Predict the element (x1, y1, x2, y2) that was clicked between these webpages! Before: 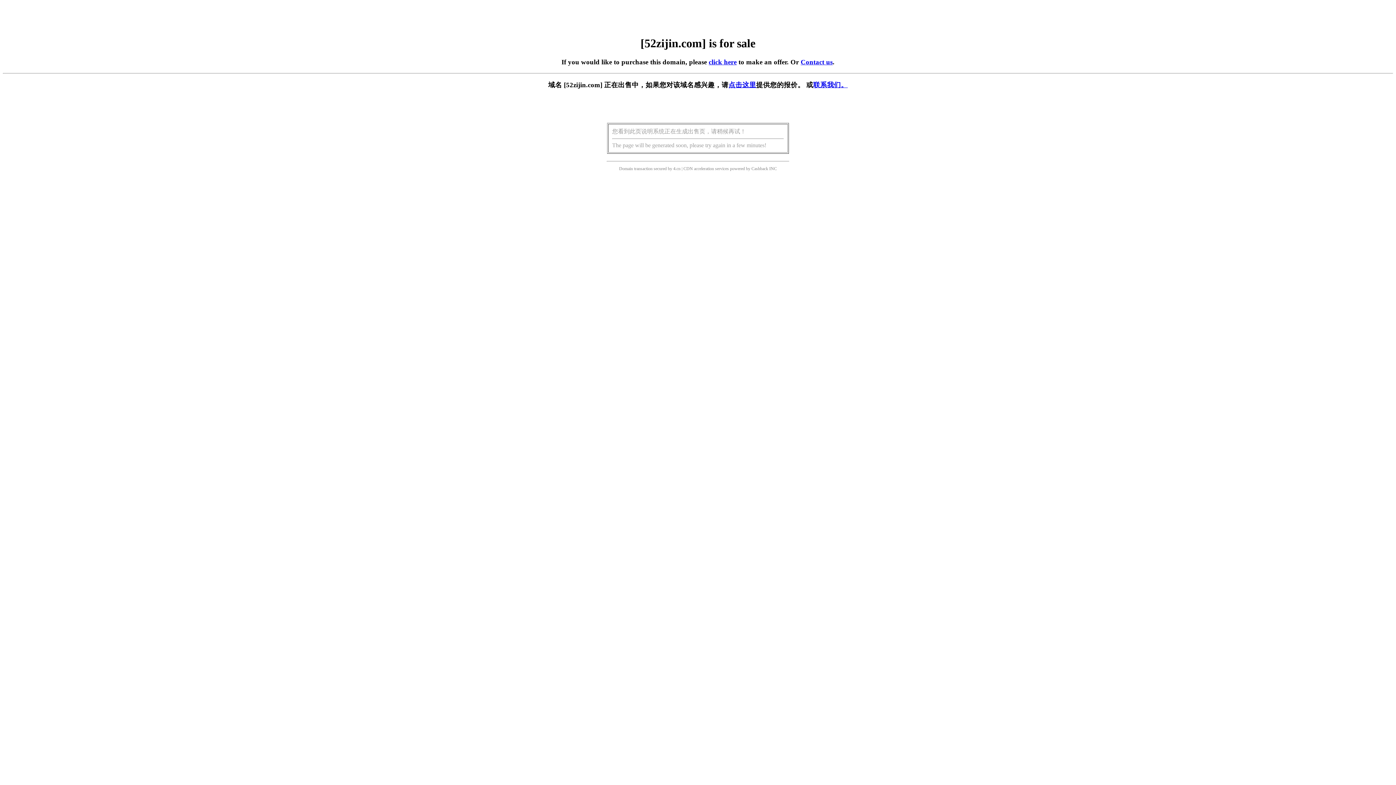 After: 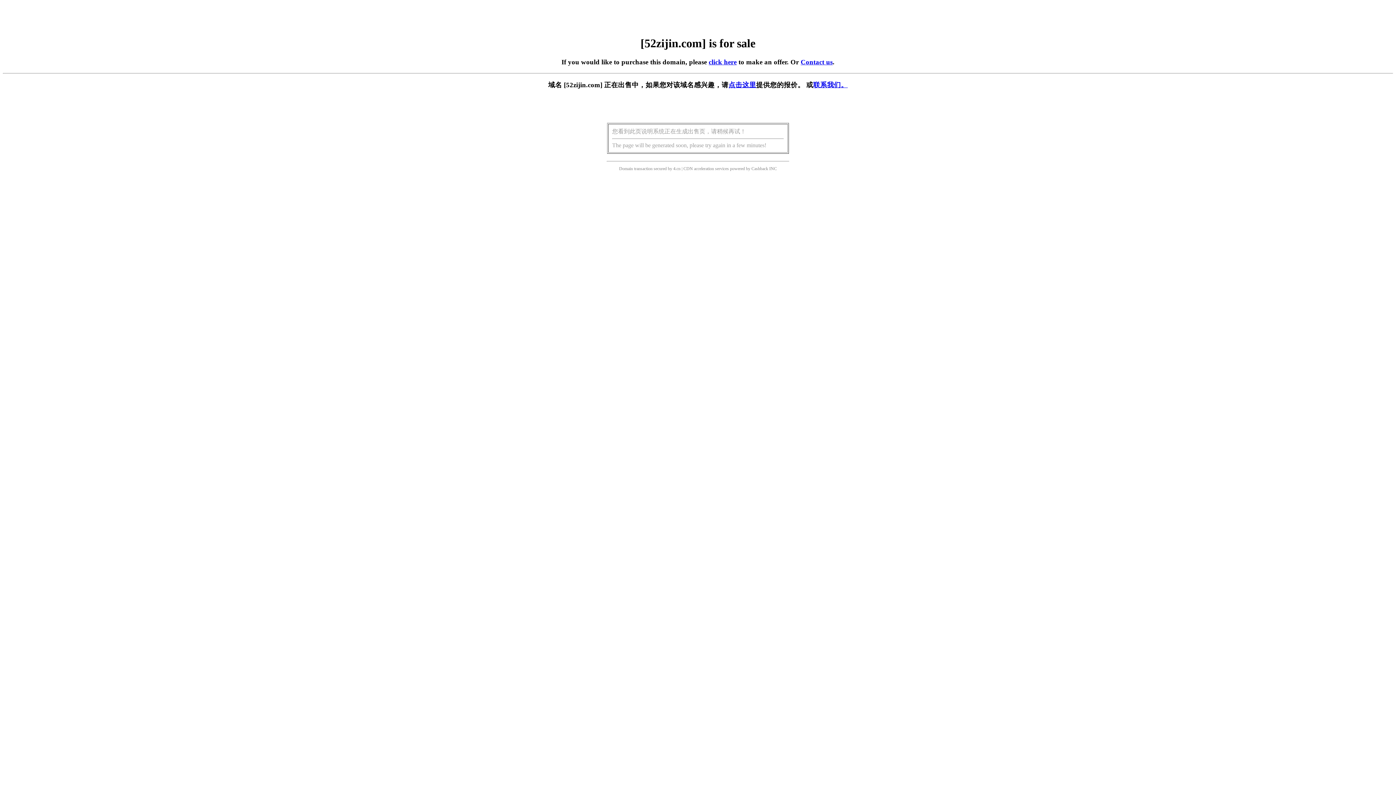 Action: bbox: (708, 58, 736, 65) label: click here